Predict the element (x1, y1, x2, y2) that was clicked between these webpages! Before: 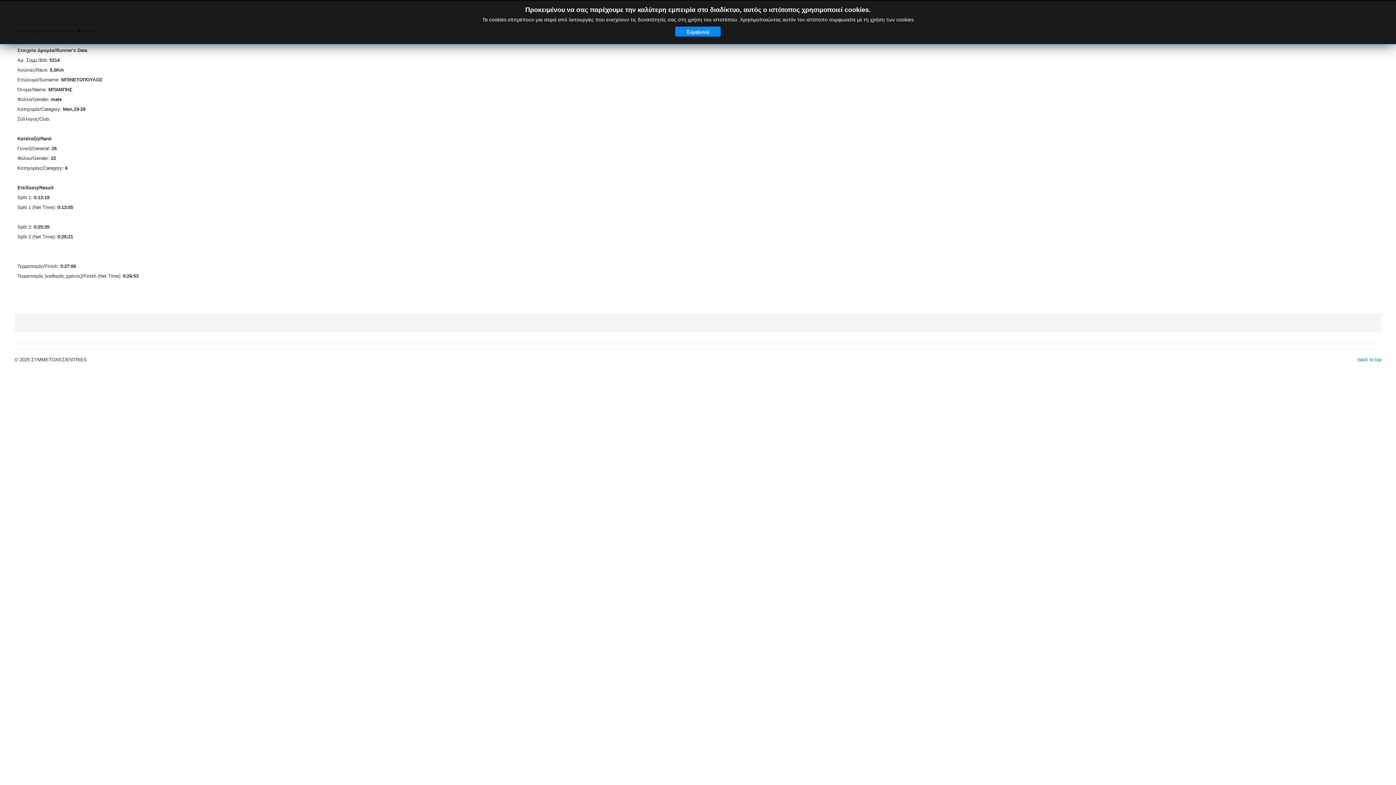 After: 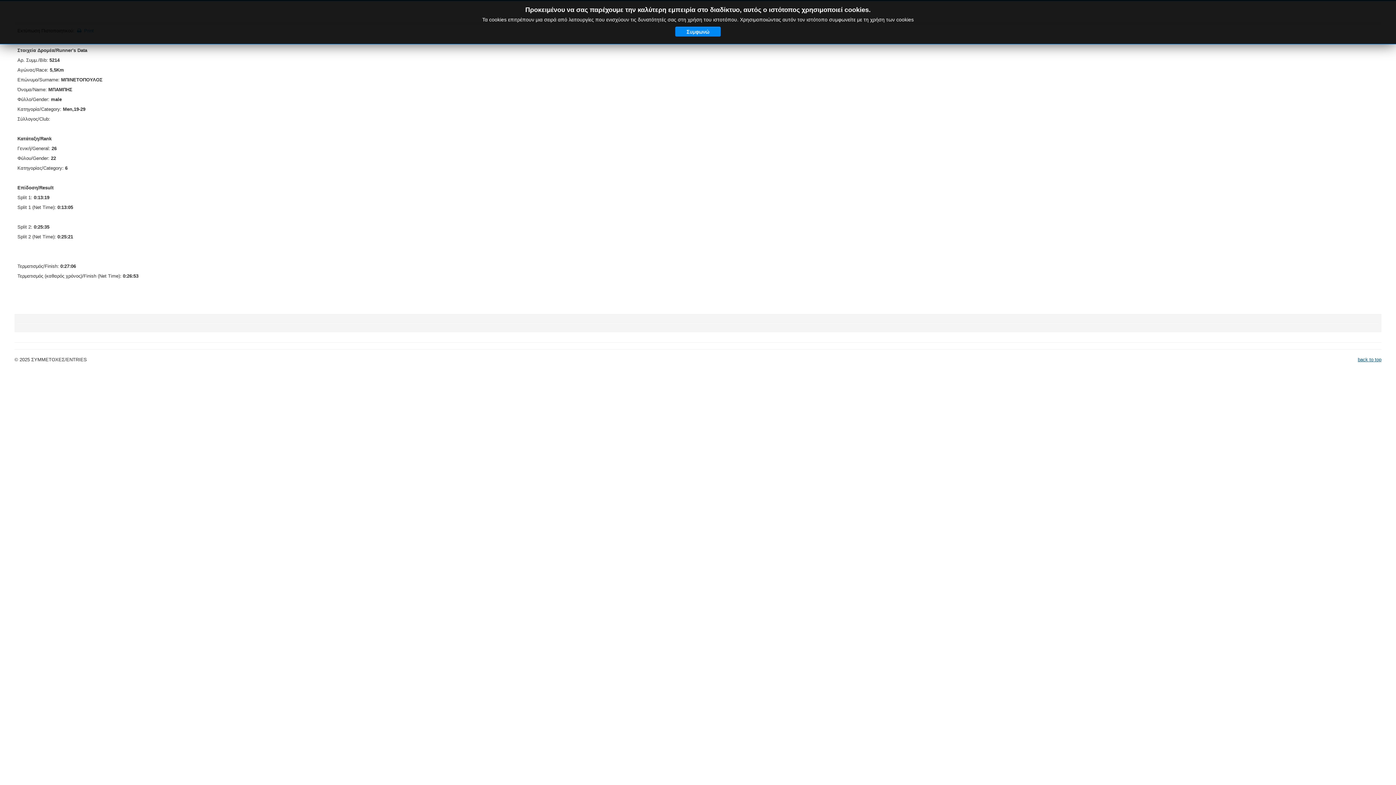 Action: label: back to top bbox: (1358, 357, 1381, 362)